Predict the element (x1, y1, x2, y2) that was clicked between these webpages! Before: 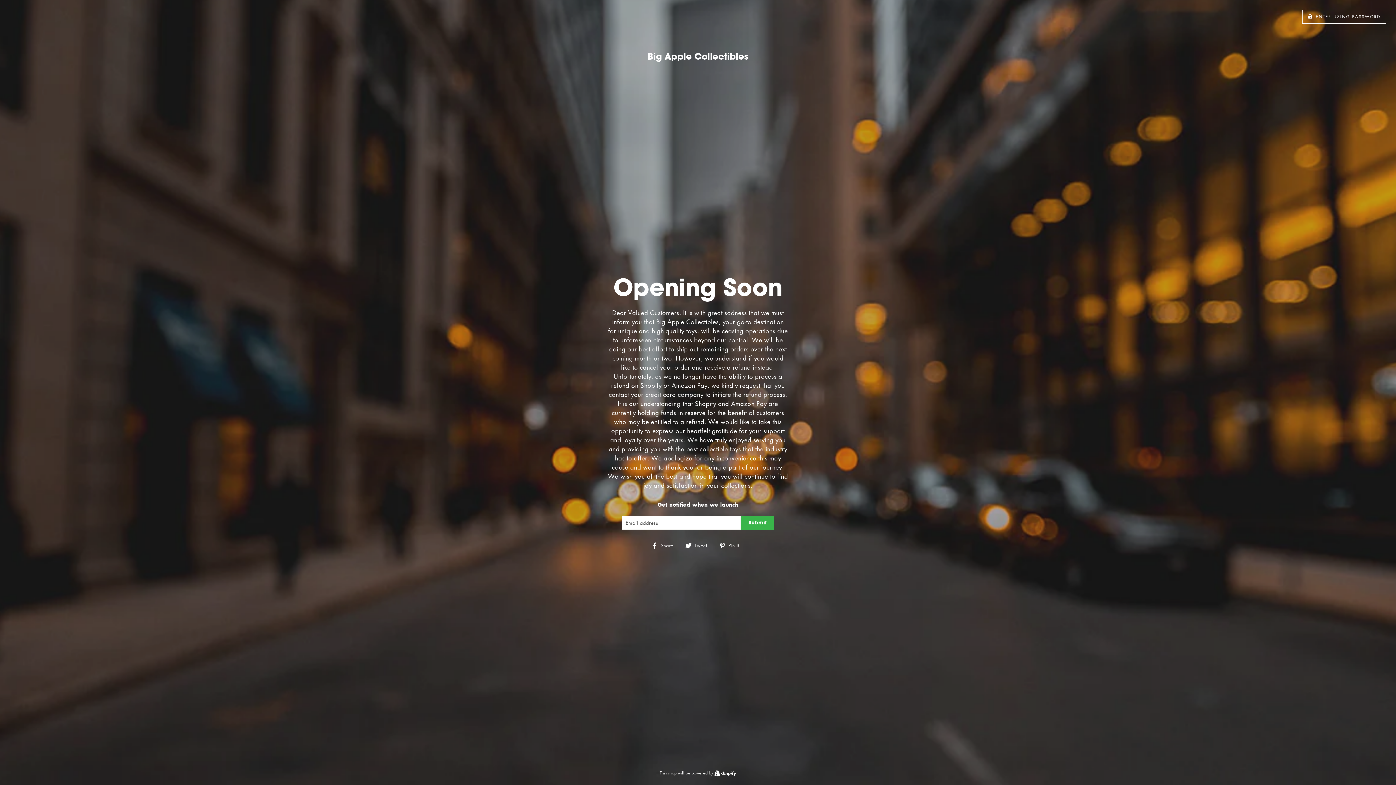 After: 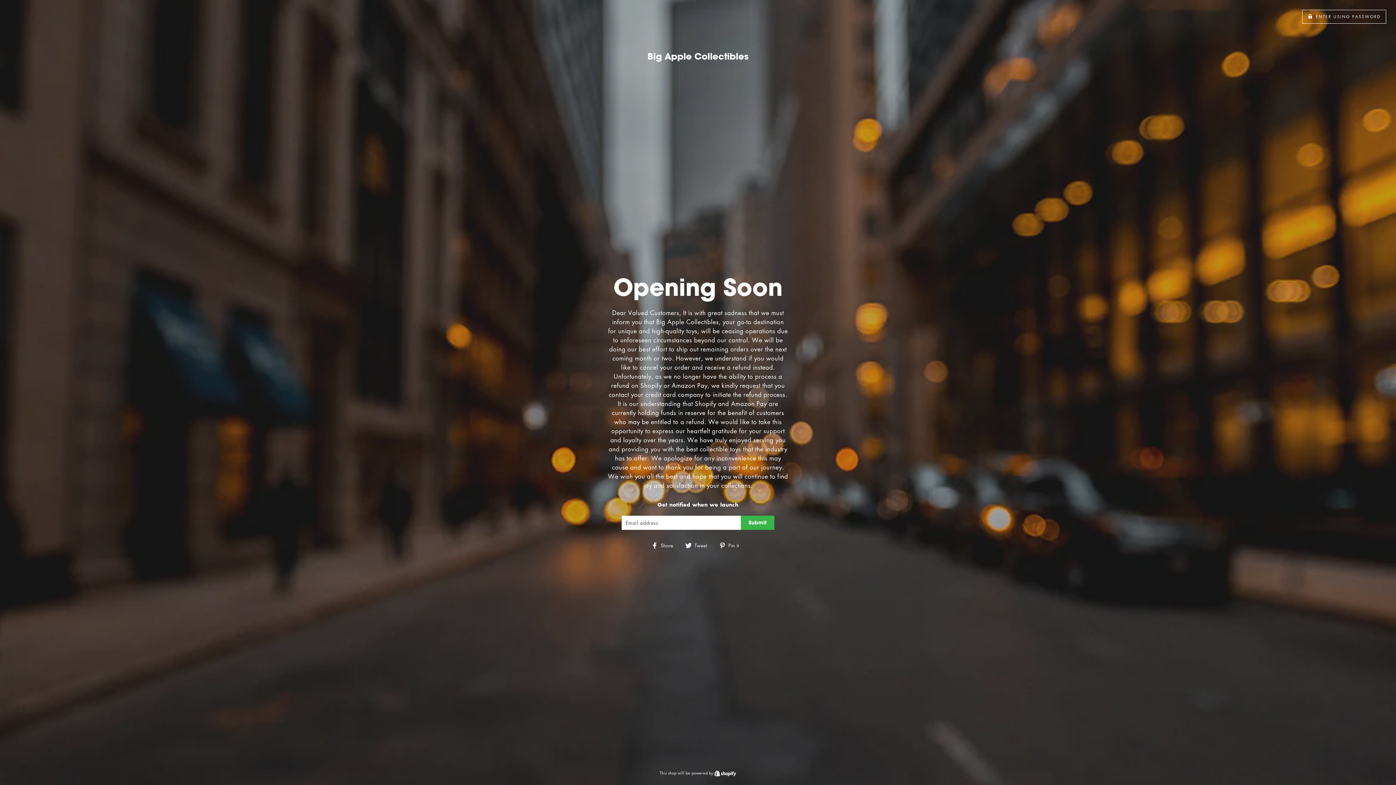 Action: bbox: (651, 541, 679, 549) label:  Share
Share on Facebook